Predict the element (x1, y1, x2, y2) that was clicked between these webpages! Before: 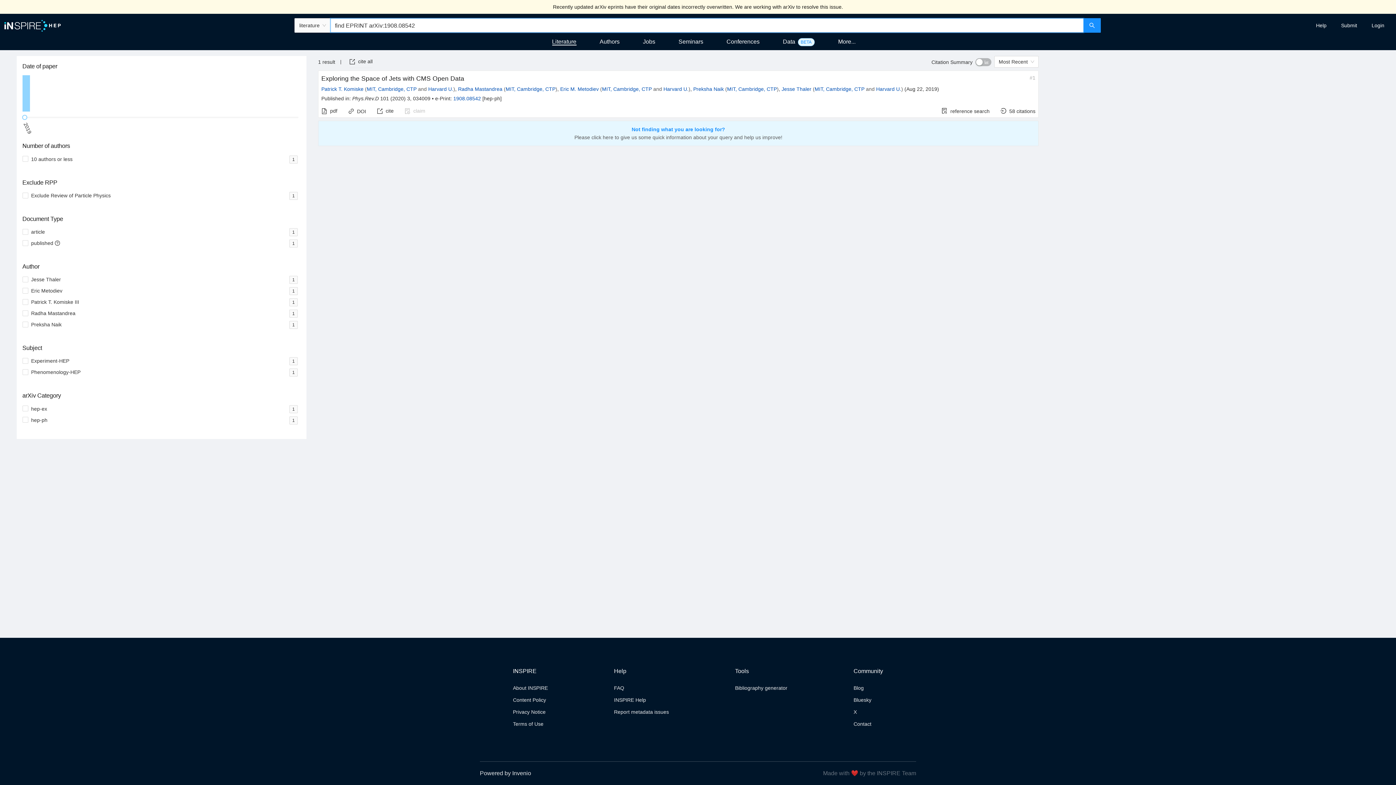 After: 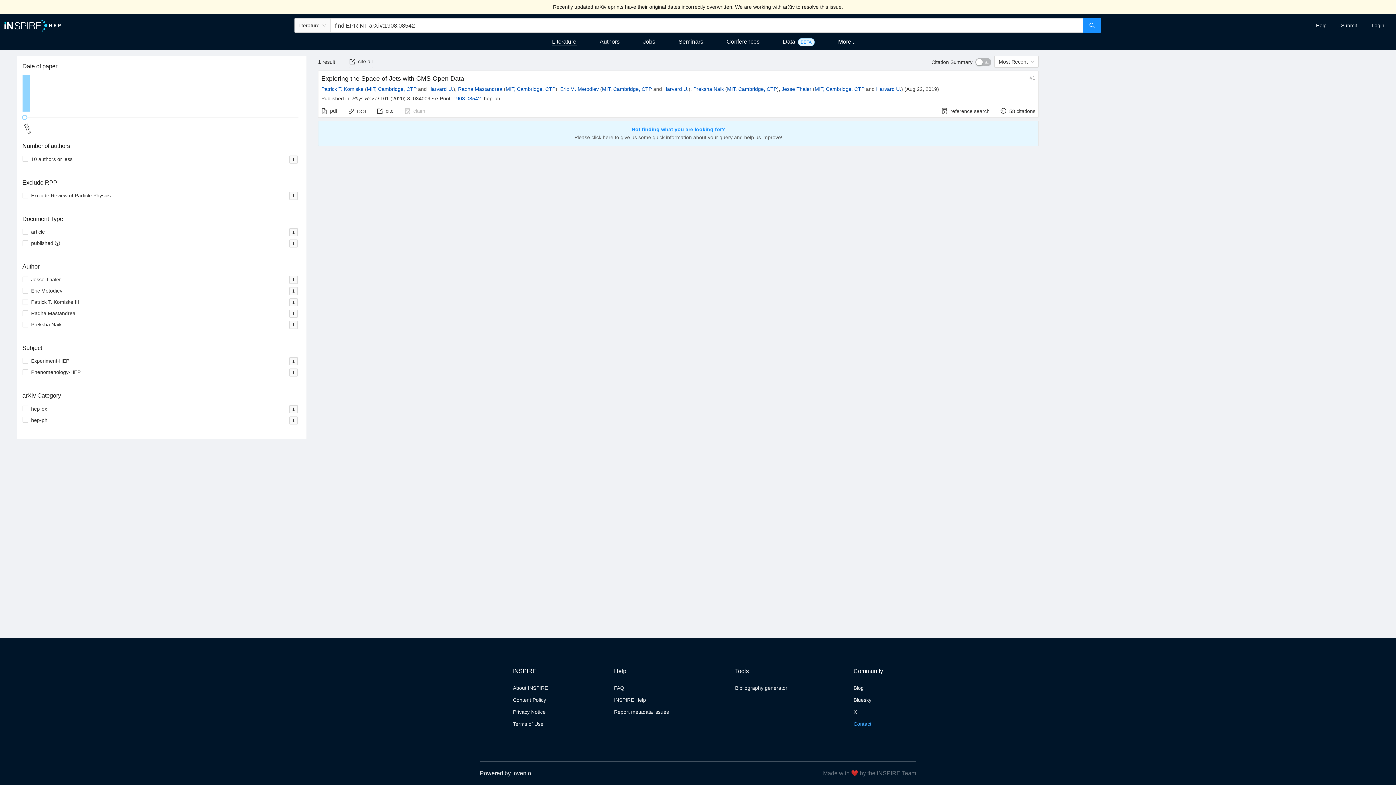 Action: bbox: (853, 721, 871, 727) label: Contact